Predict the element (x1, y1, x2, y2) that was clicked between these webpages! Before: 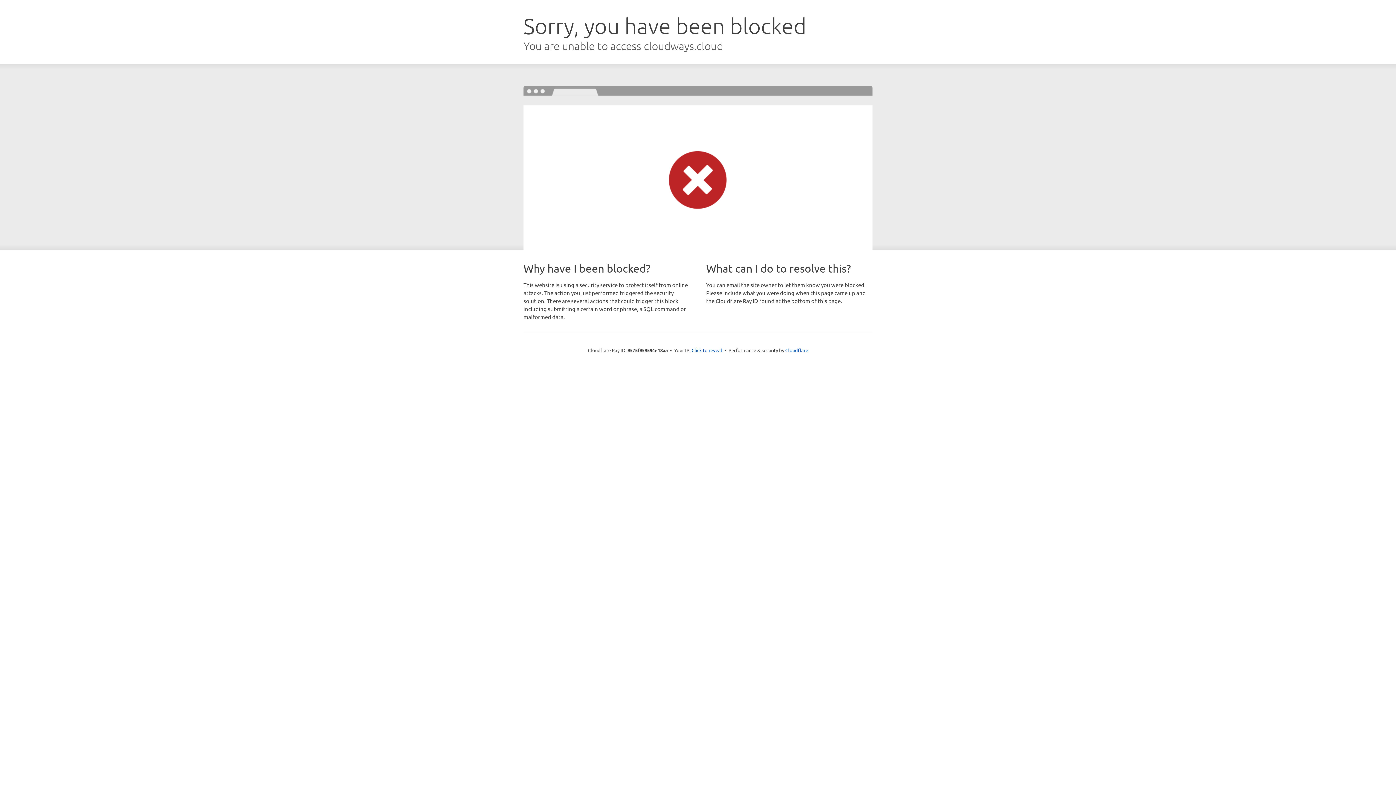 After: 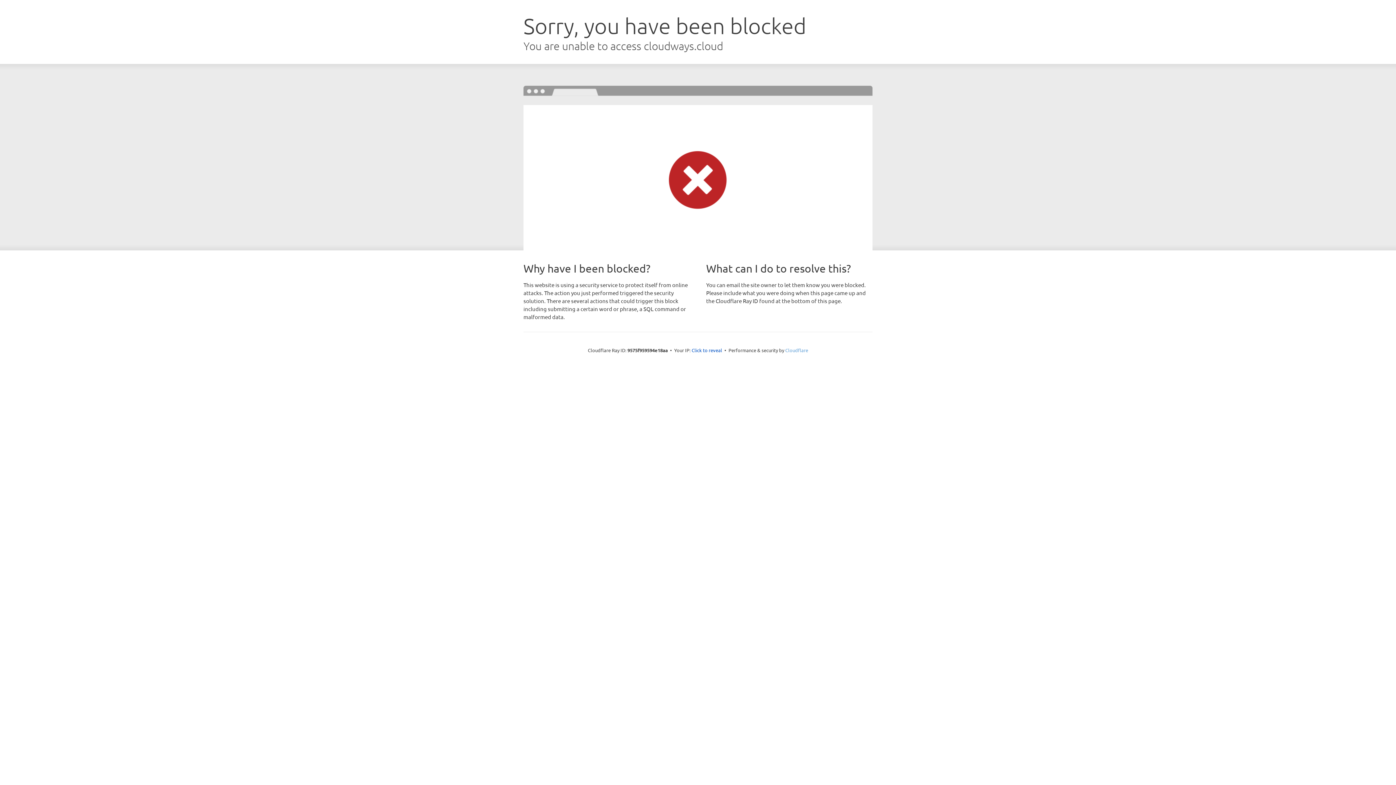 Action: label: Cloudflare bbox: (785, 347, 808, 353)